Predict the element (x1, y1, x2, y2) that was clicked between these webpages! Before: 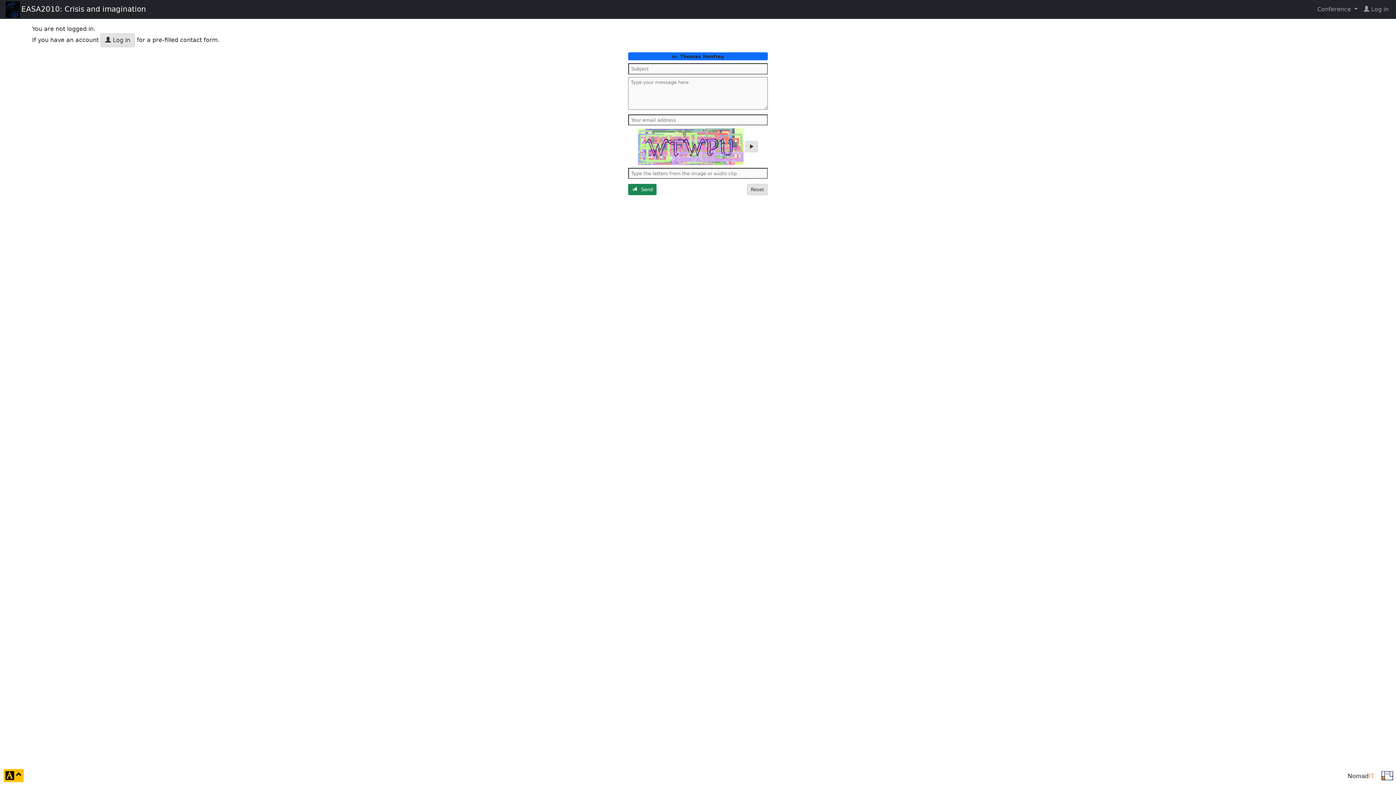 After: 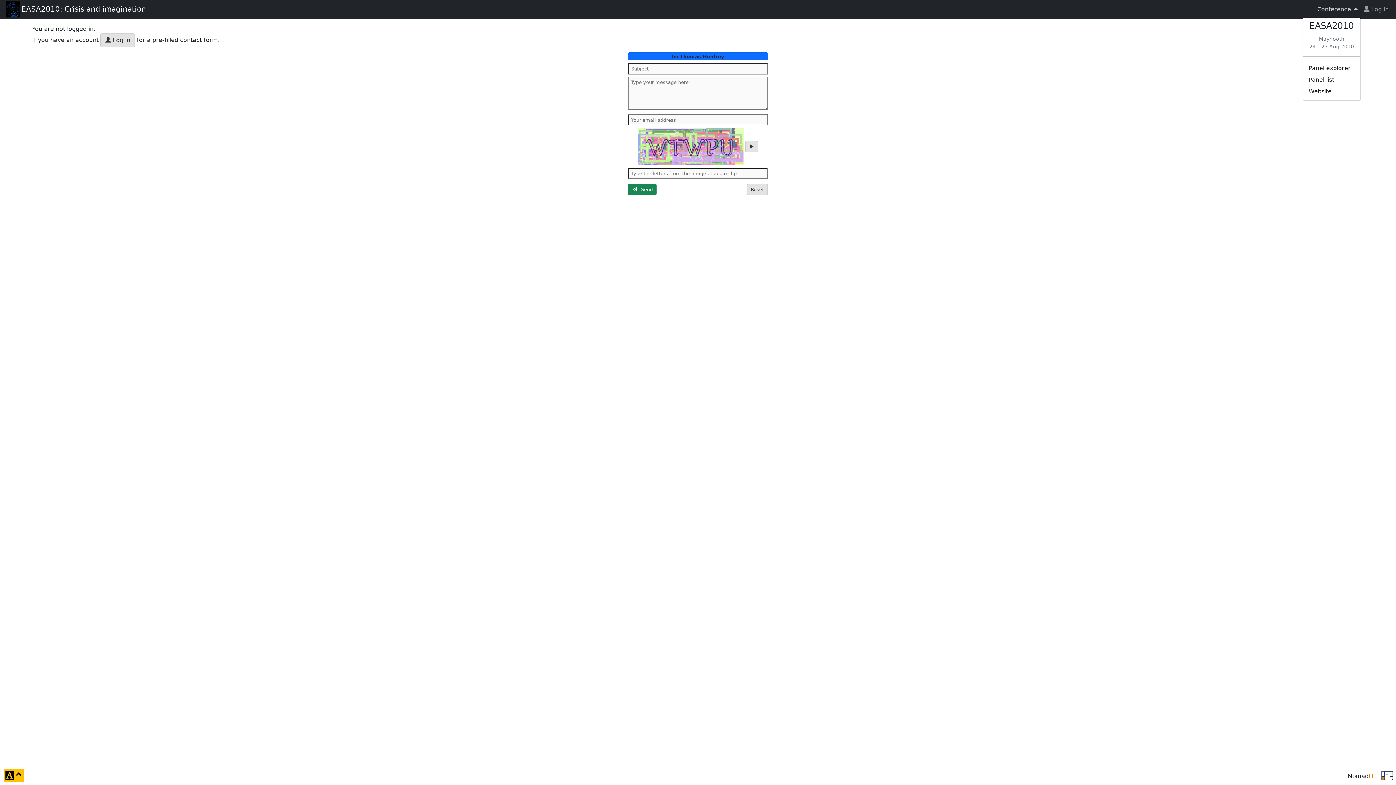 Action: bbox: (1314, 2, 1361, 16) label: Conference 